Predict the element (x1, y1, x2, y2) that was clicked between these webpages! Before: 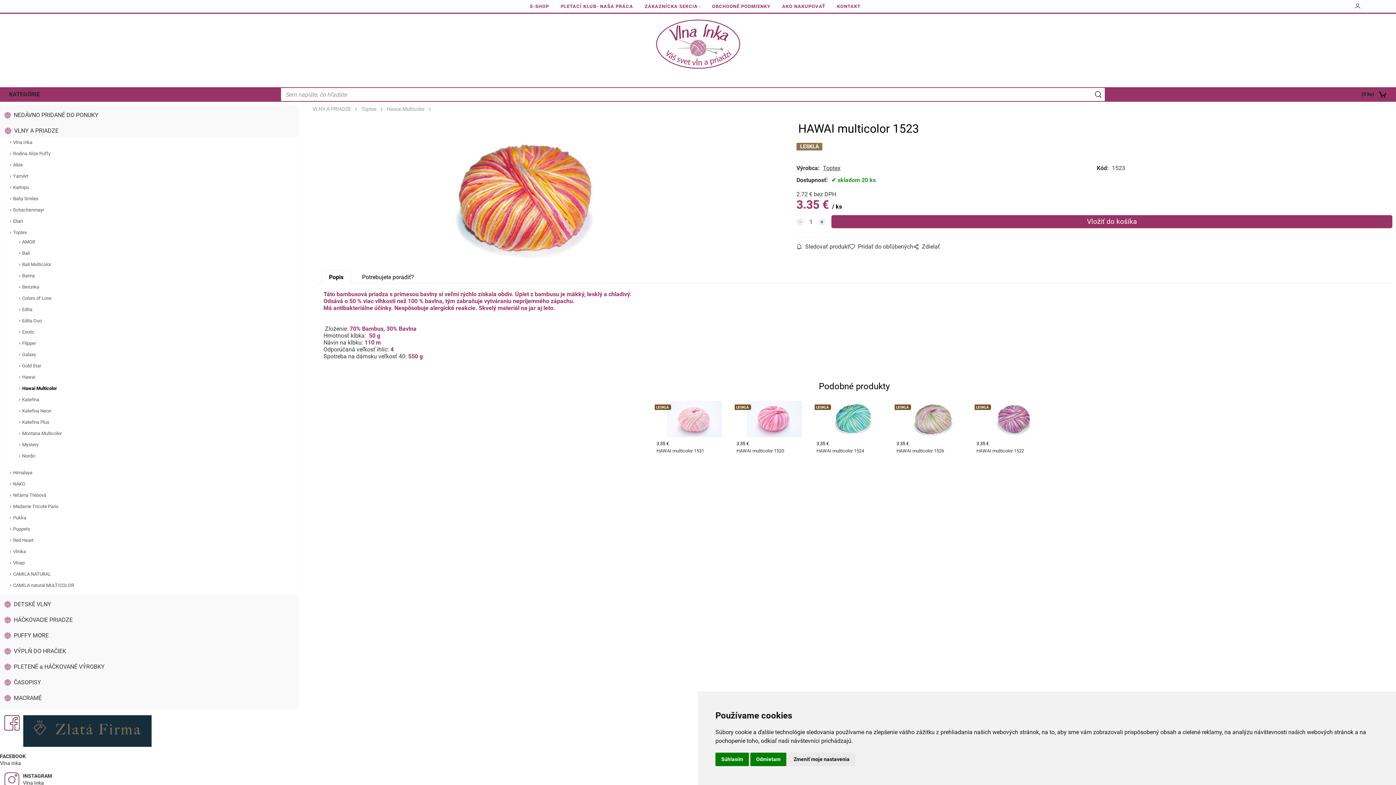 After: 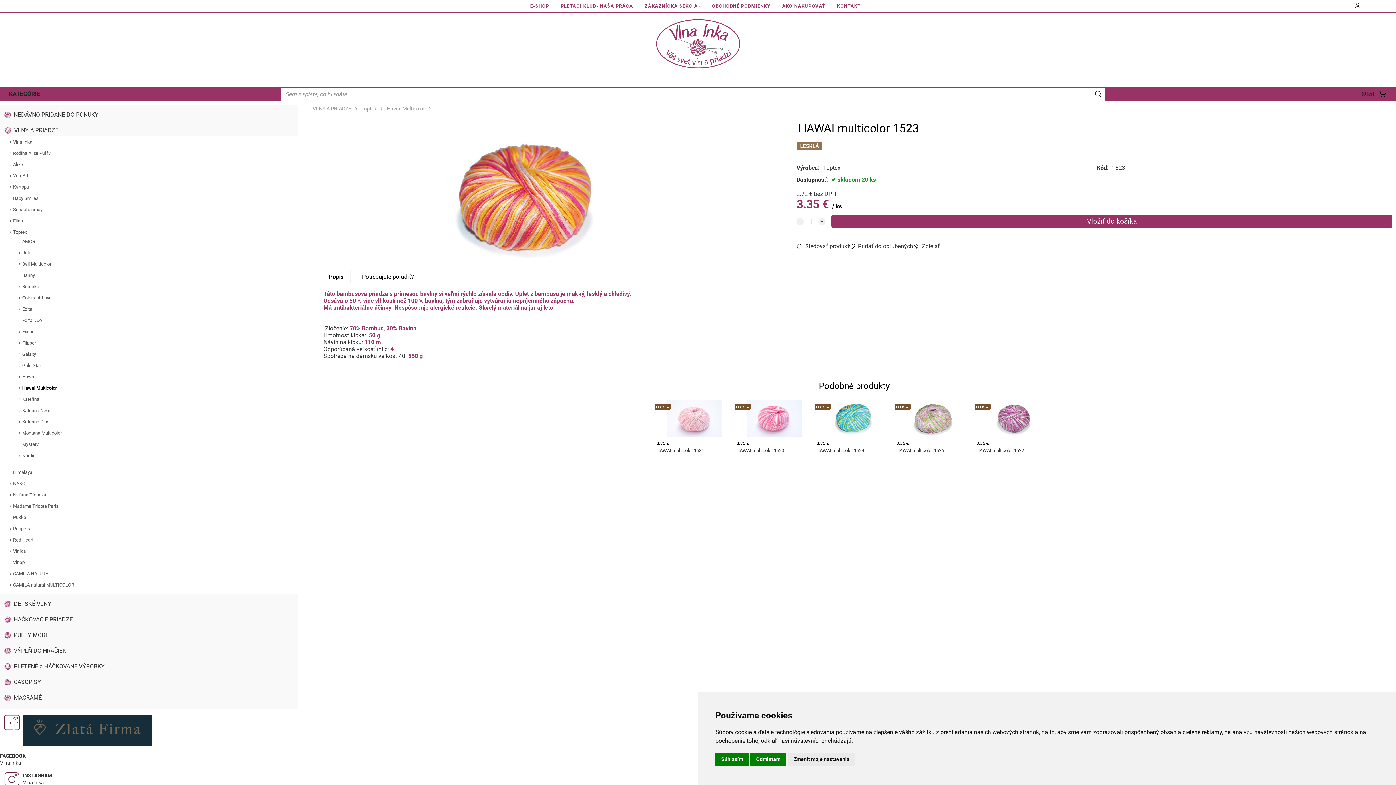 Action: bbox: (22, 780, 44, 786) label: Vlna Inka